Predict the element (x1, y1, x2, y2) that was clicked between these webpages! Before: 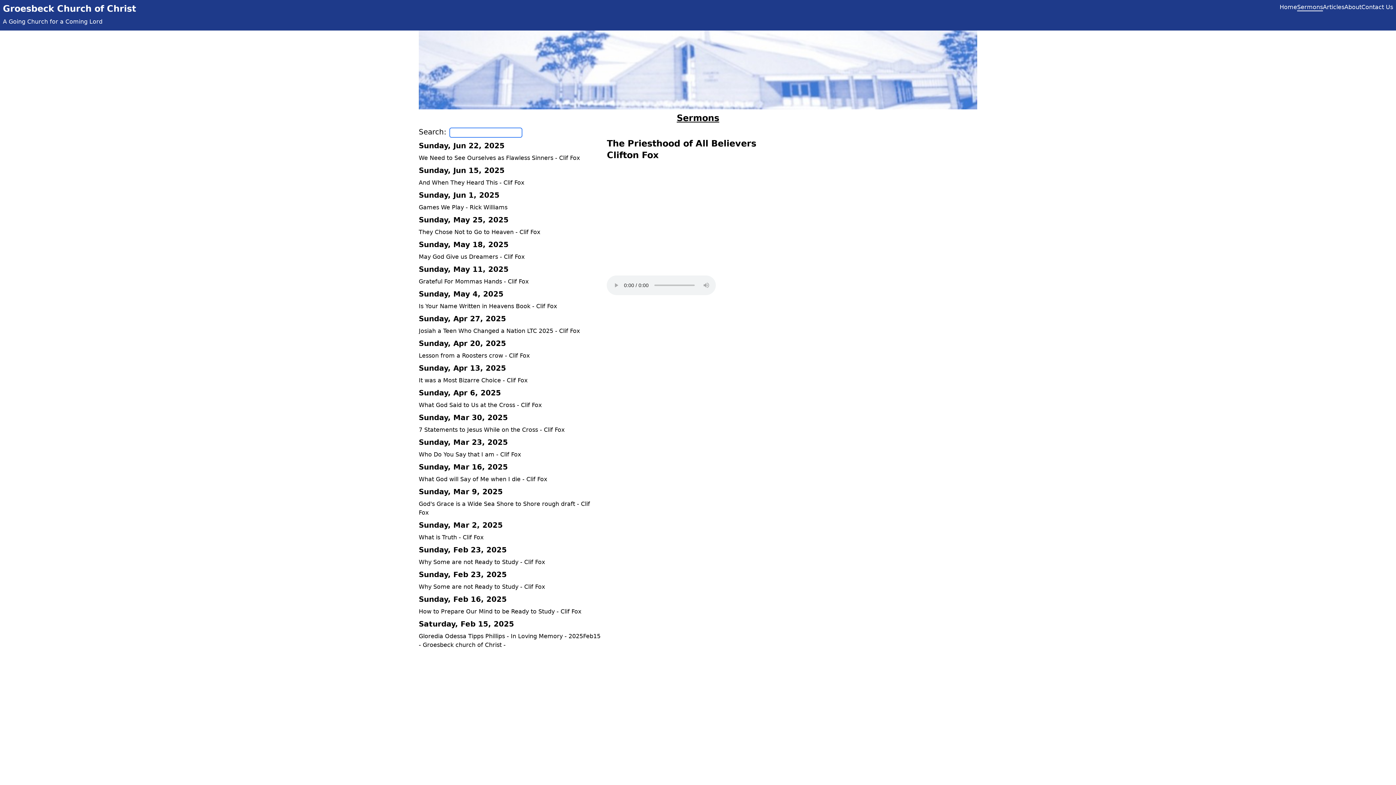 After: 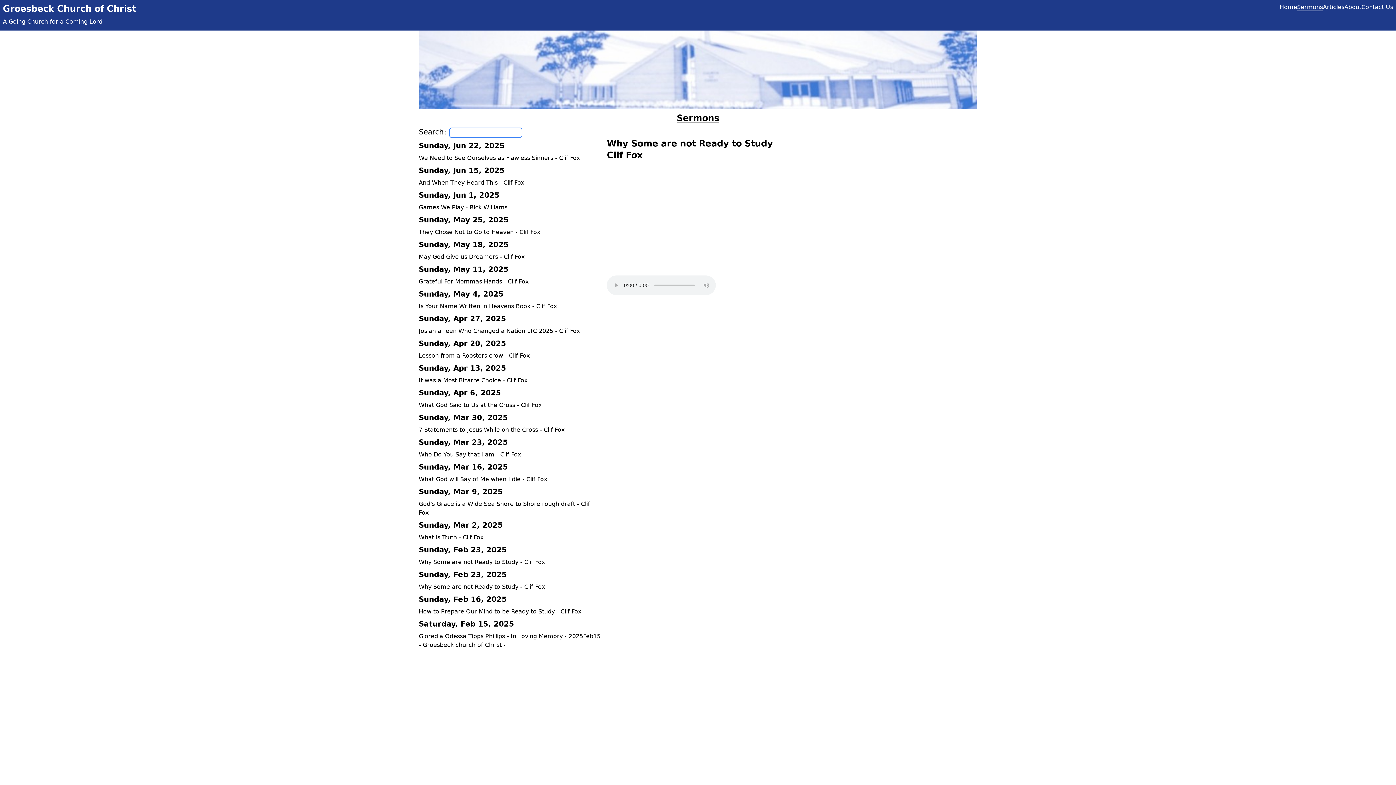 Action: label: Why Some are not Ready to Study - Clif Fox bbox: (418, 583, 545, 590)